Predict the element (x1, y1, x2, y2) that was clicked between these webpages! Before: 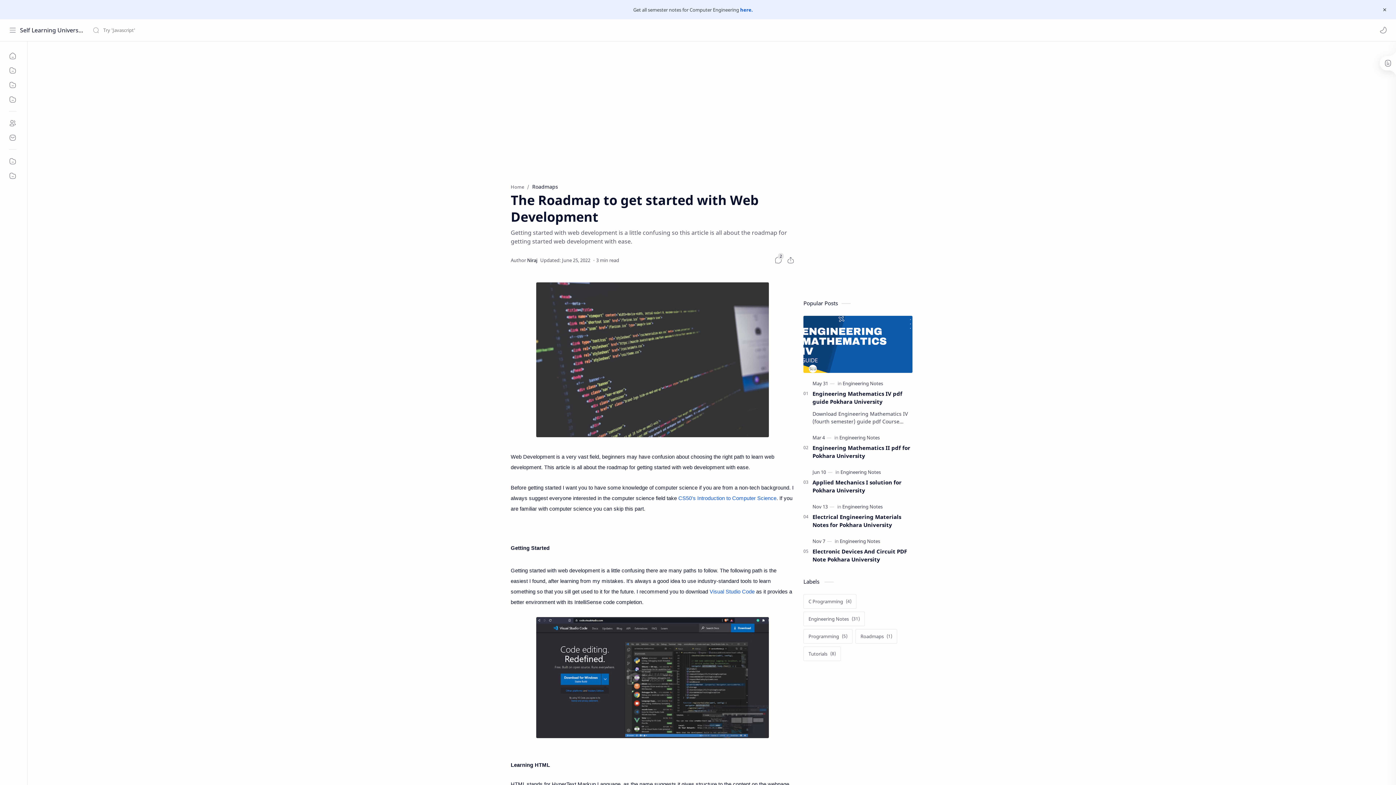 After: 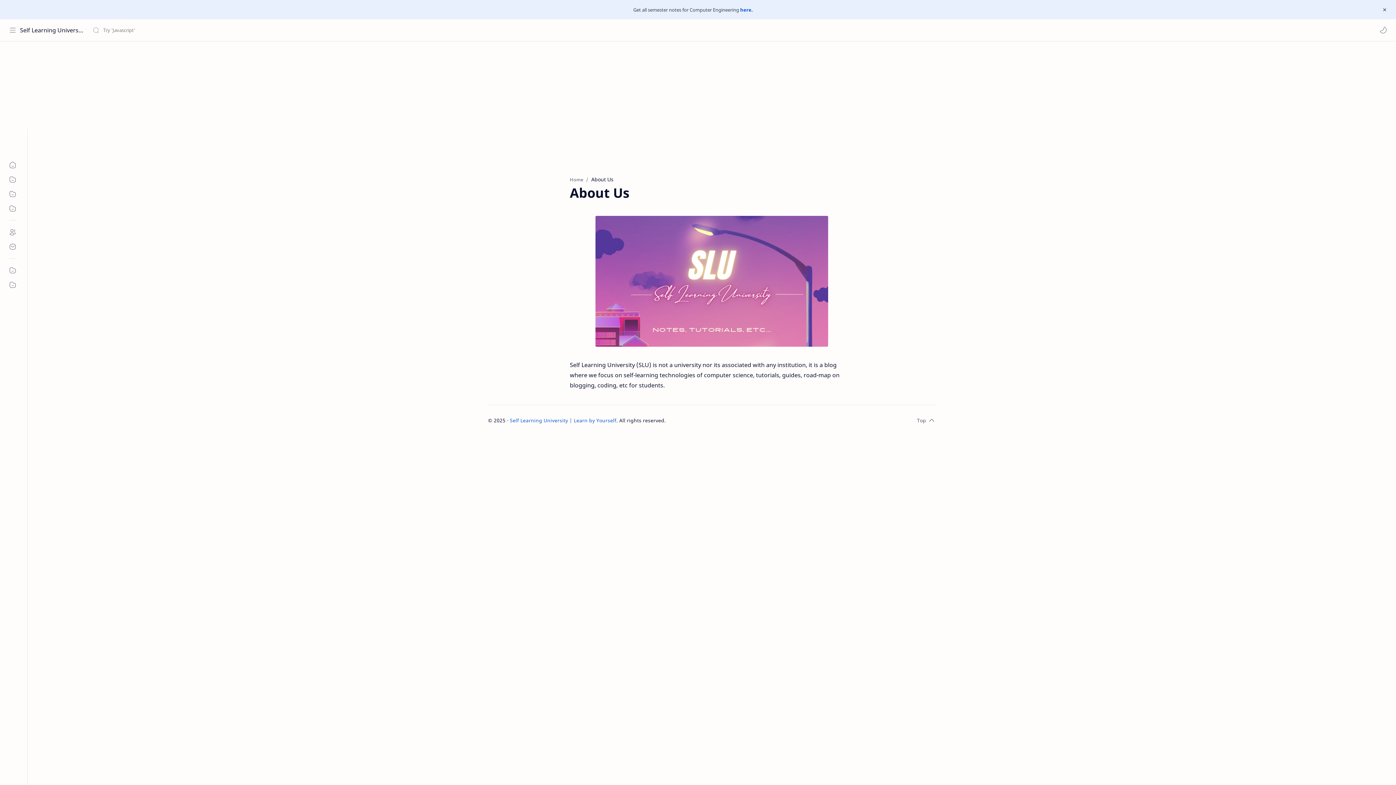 Action: bbox: (5, 154, 20, 168)